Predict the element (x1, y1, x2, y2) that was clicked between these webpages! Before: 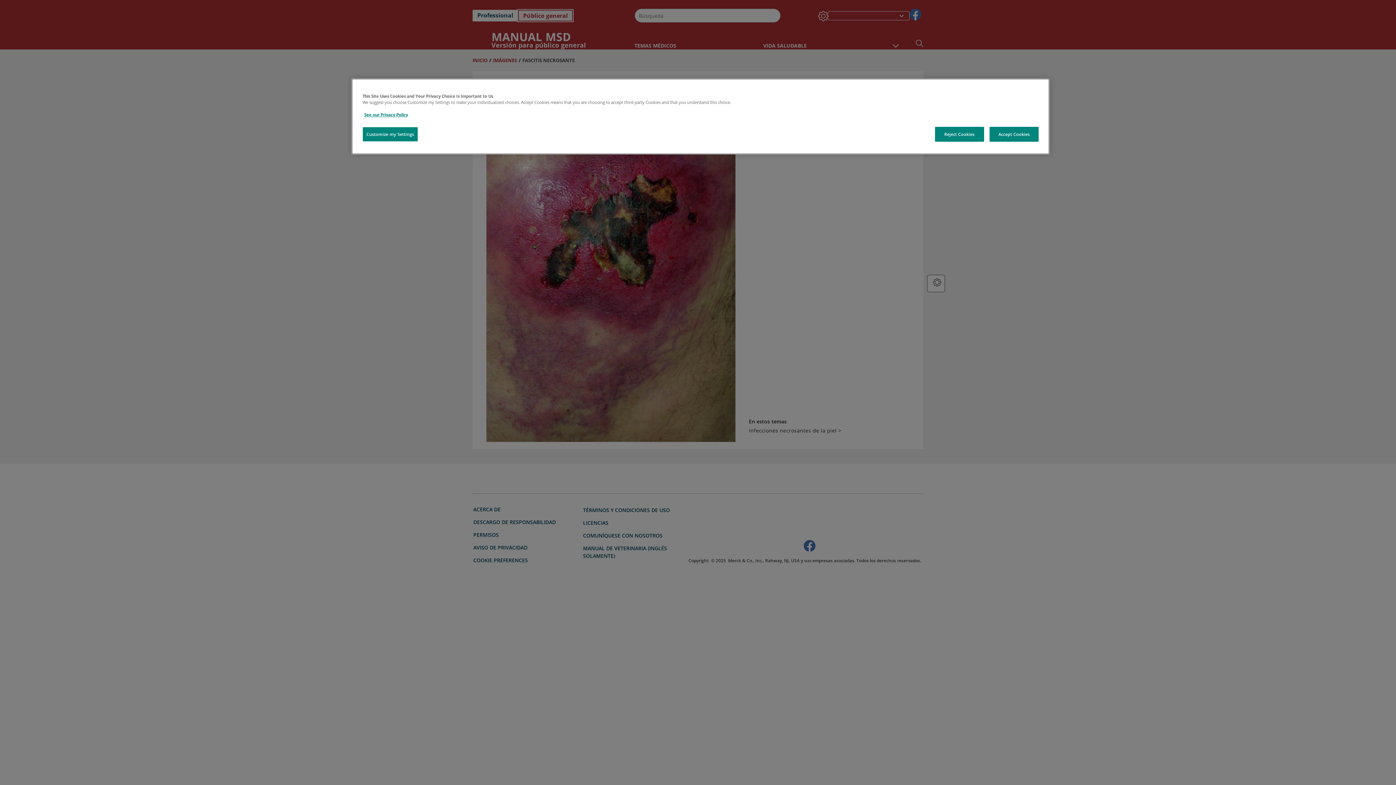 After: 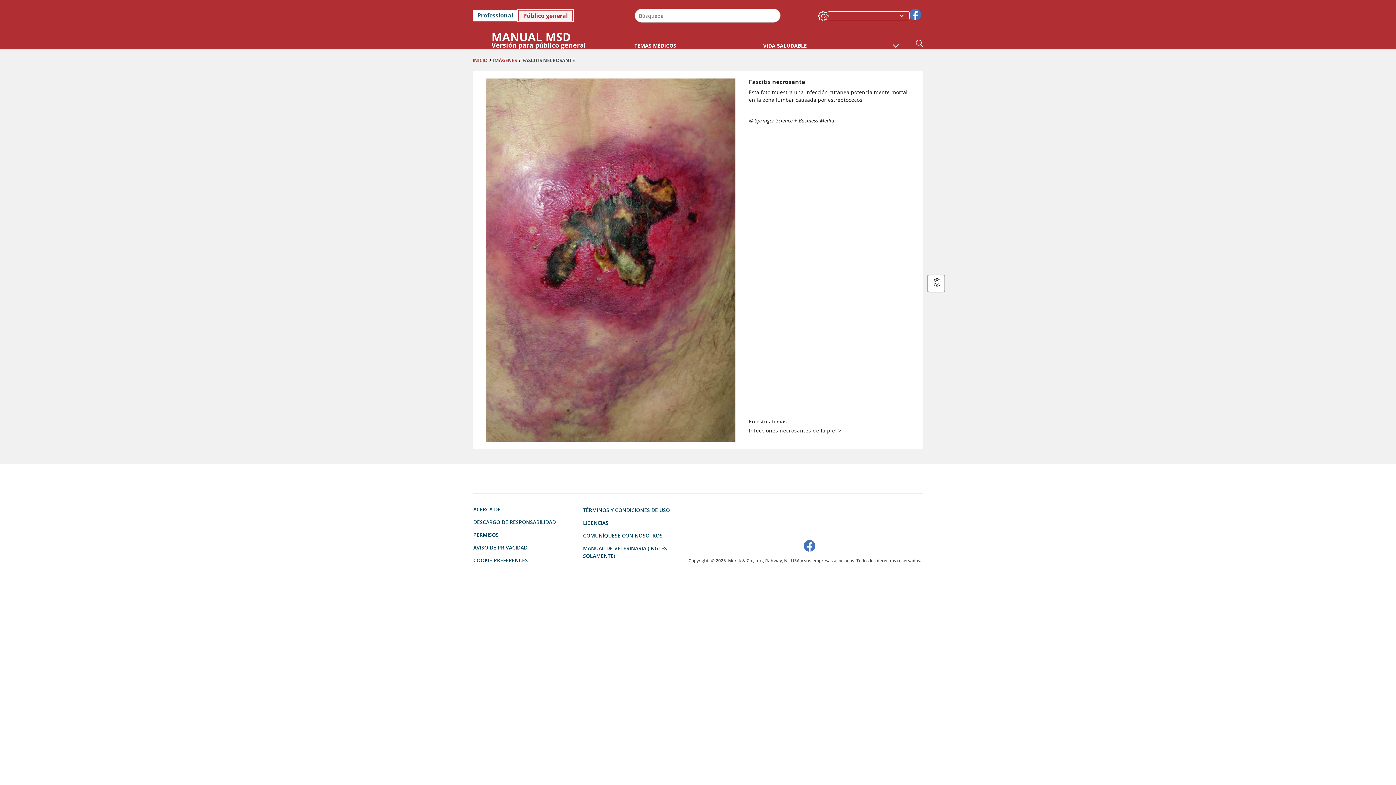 Action: label: Reject Cookies bbox: (935, 126, 984, 141)